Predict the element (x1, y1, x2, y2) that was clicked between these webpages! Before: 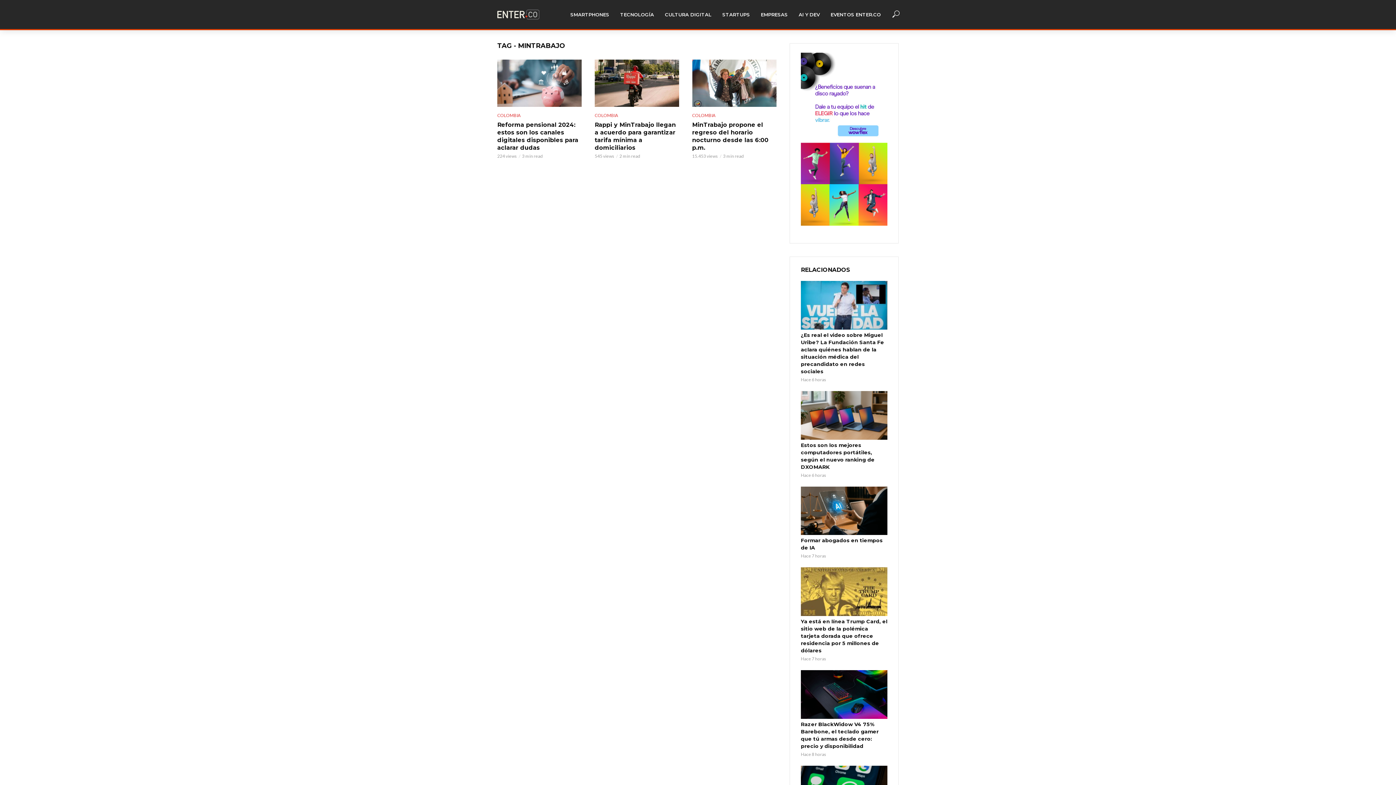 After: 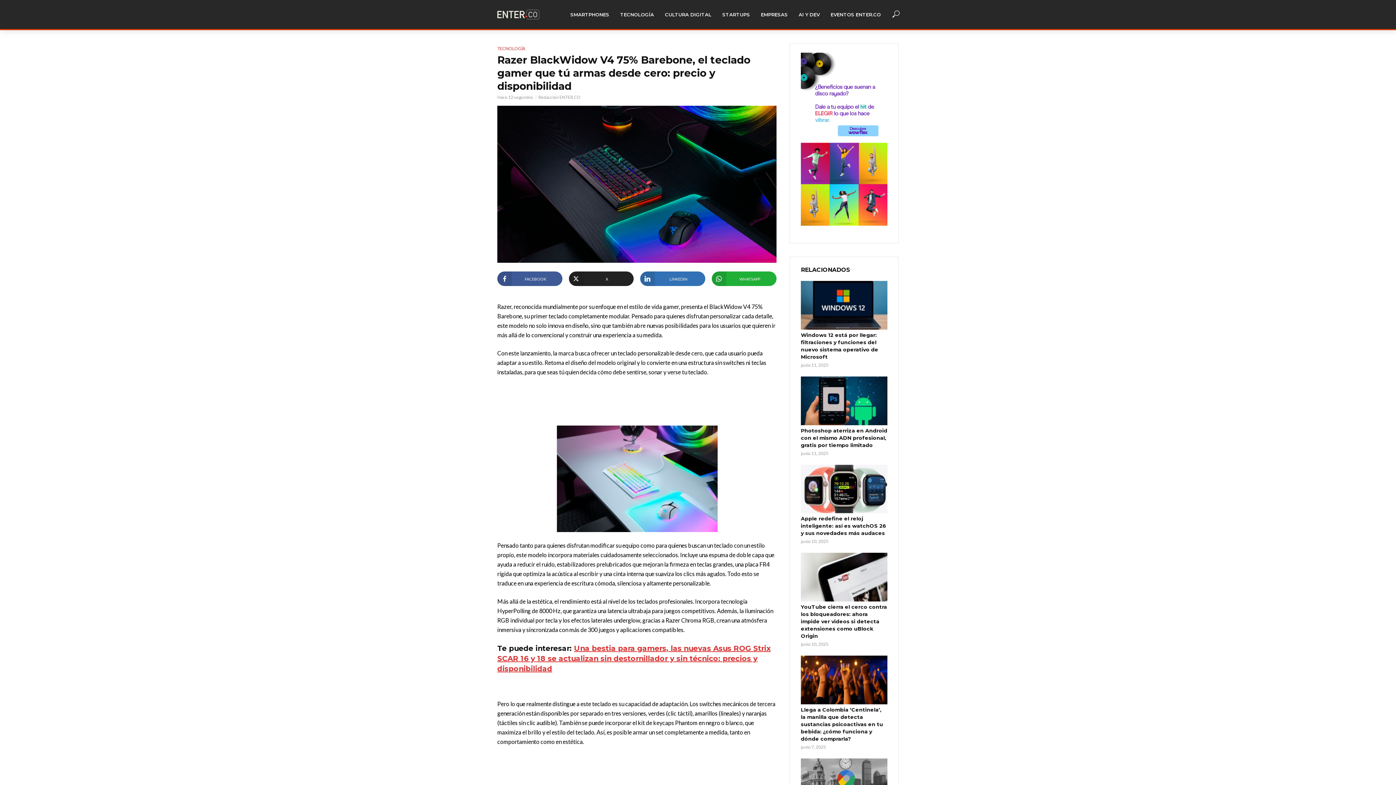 Action: bbox: (801, 670, 887, 719)